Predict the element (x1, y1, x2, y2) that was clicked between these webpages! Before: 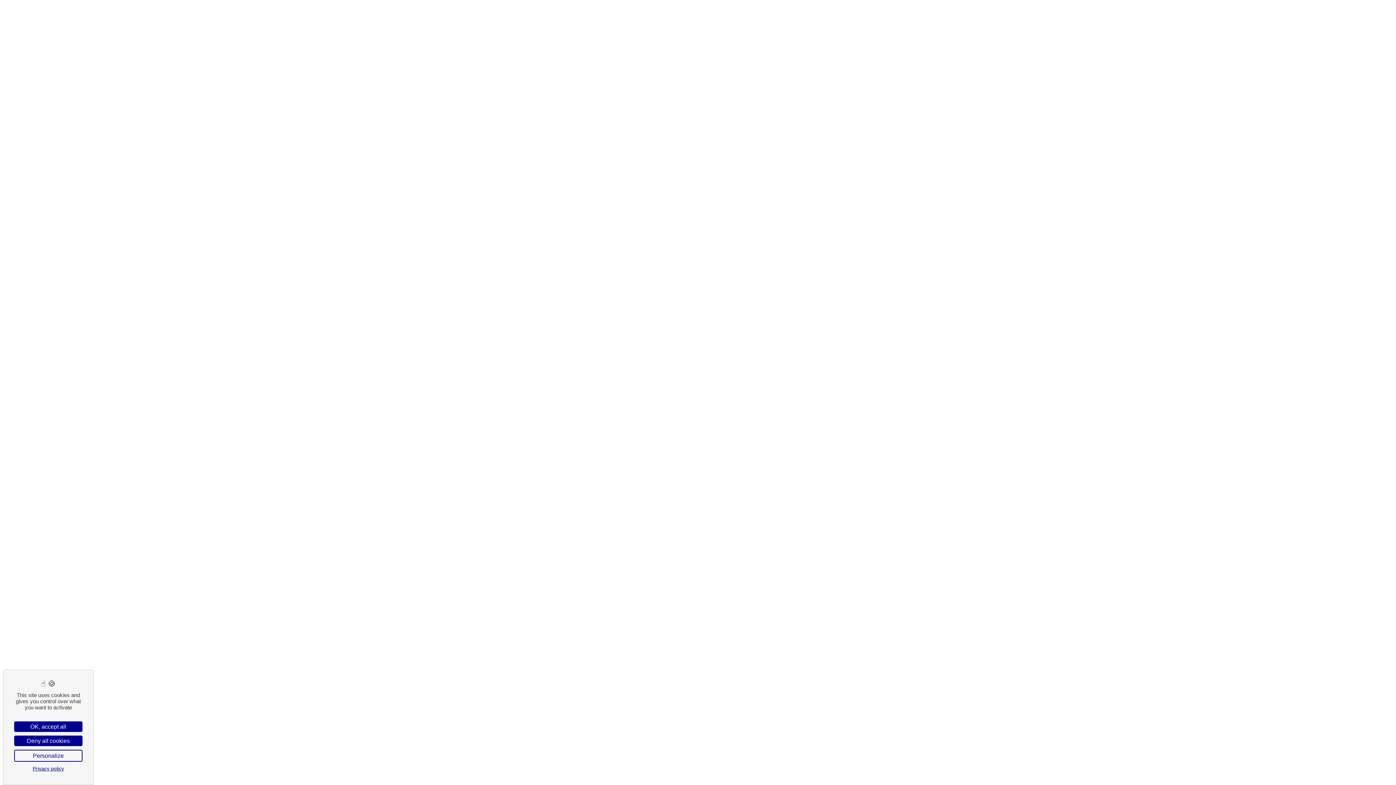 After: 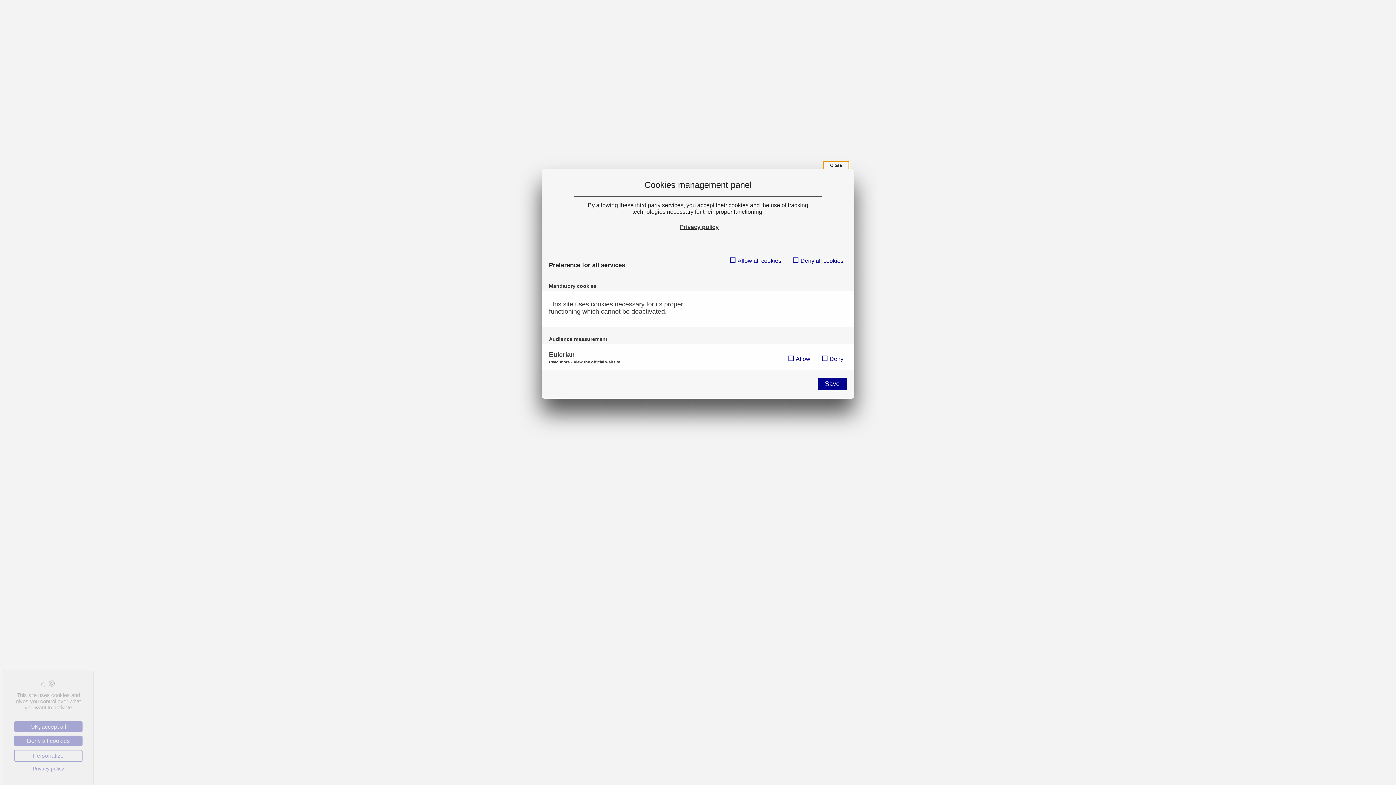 Action: label: Personalize (modal window) bbox: (14, 750, 82, 762)